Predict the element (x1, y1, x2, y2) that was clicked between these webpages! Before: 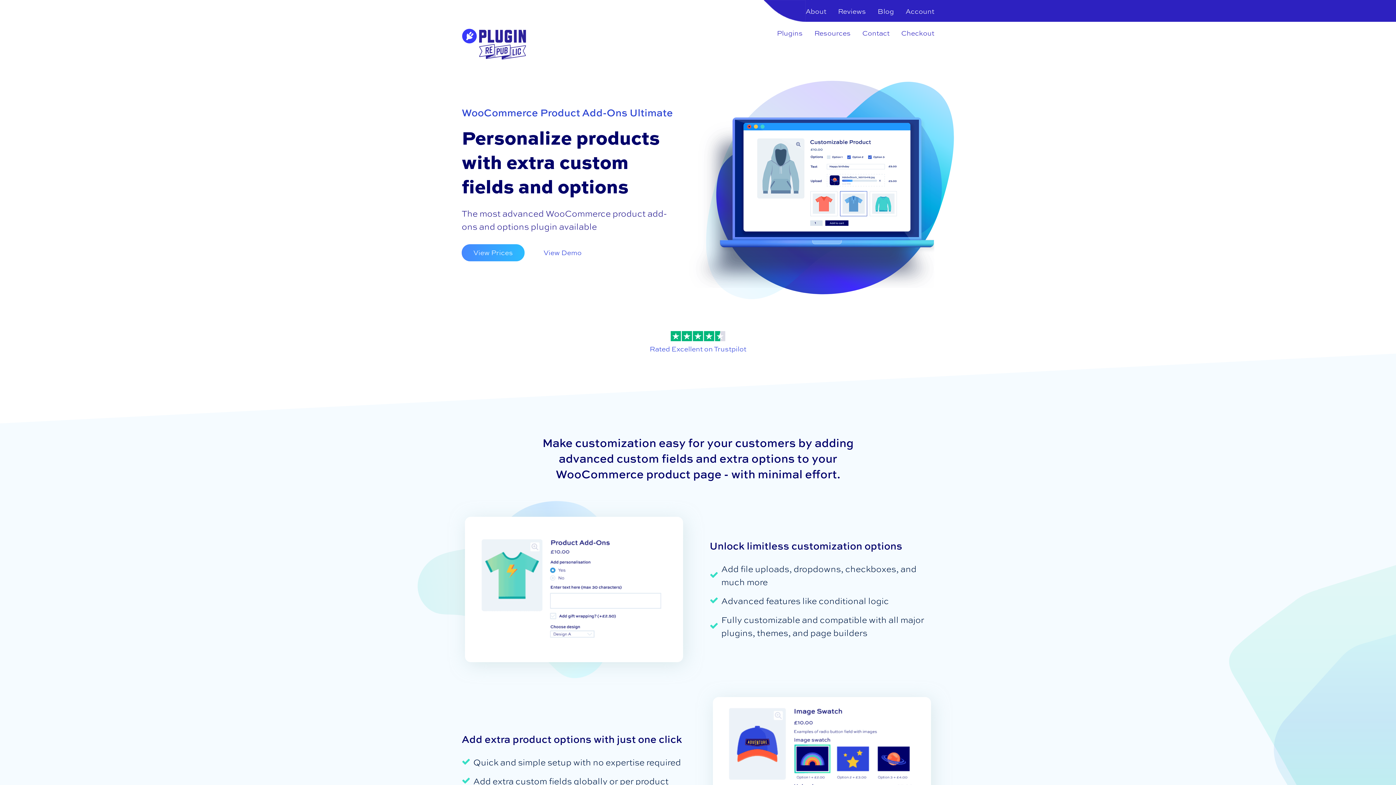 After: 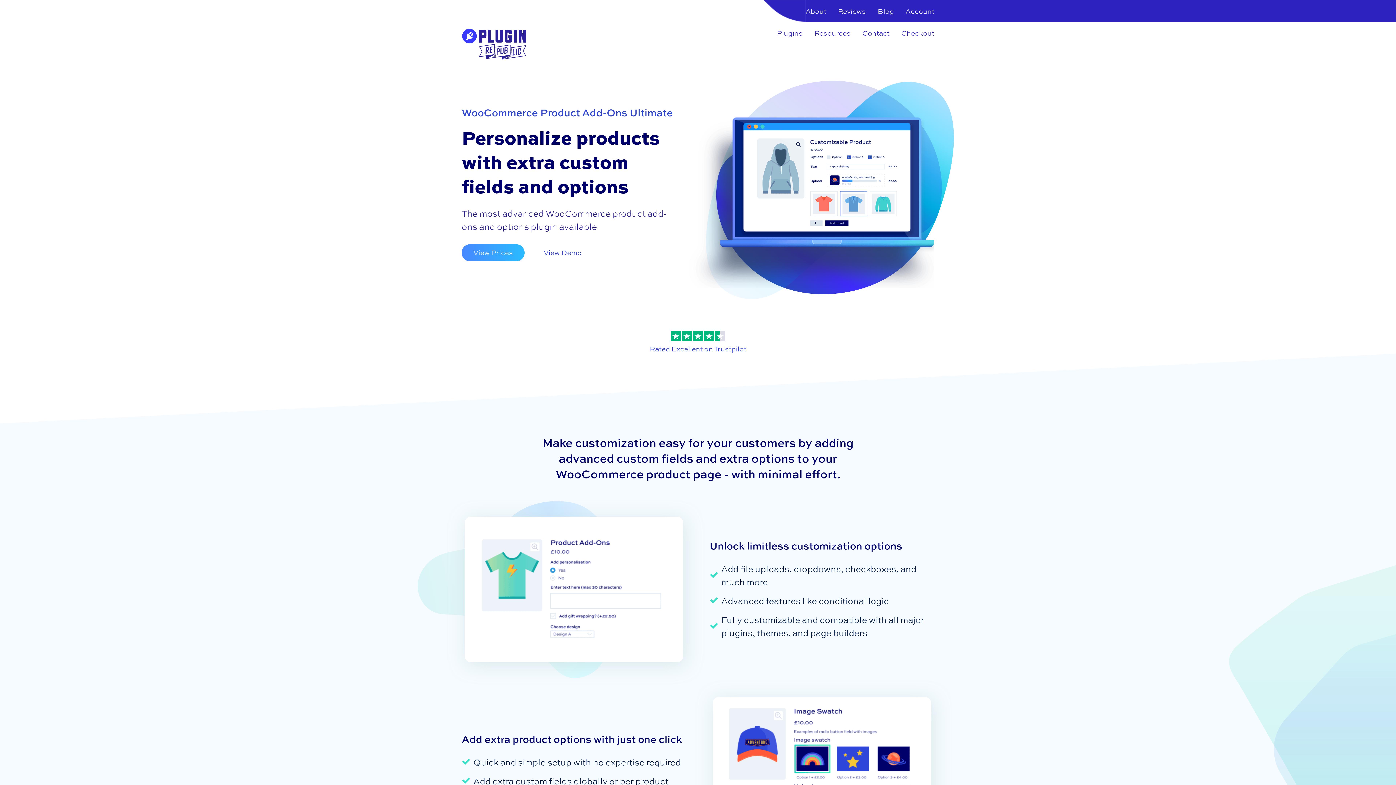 Action: bbox: (532, 244, 593, 261) label: View Demo